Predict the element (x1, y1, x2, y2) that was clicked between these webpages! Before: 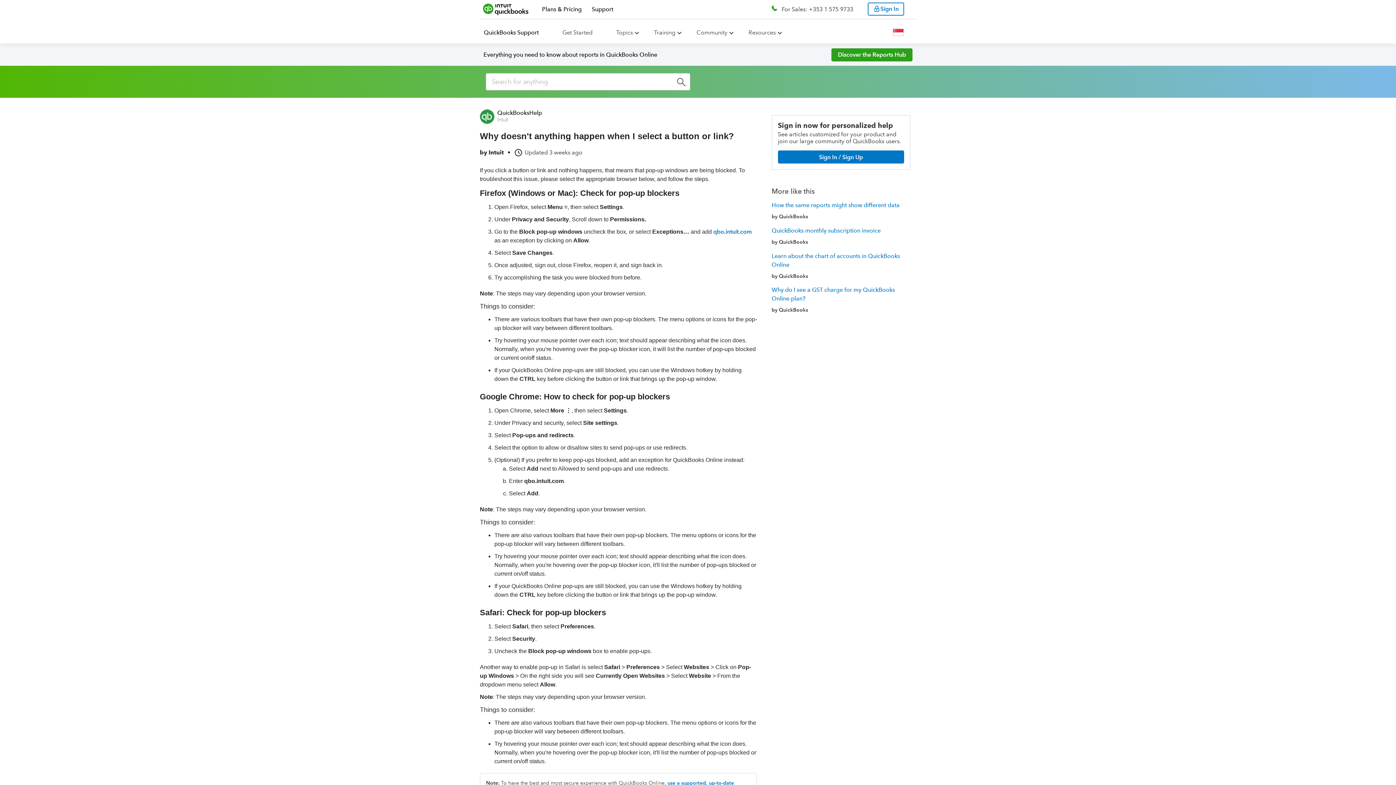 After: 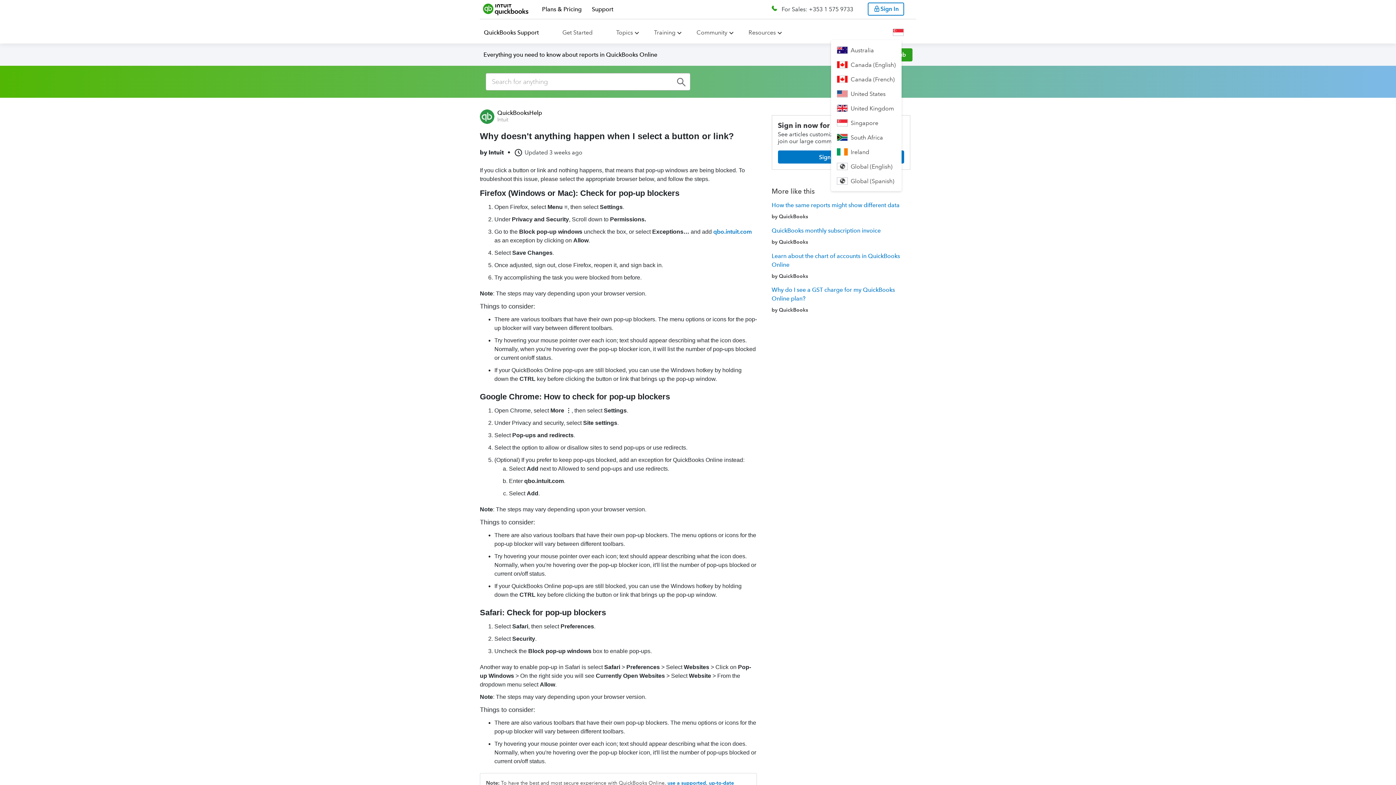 Action: bbox: (893, 30, 904, 37)